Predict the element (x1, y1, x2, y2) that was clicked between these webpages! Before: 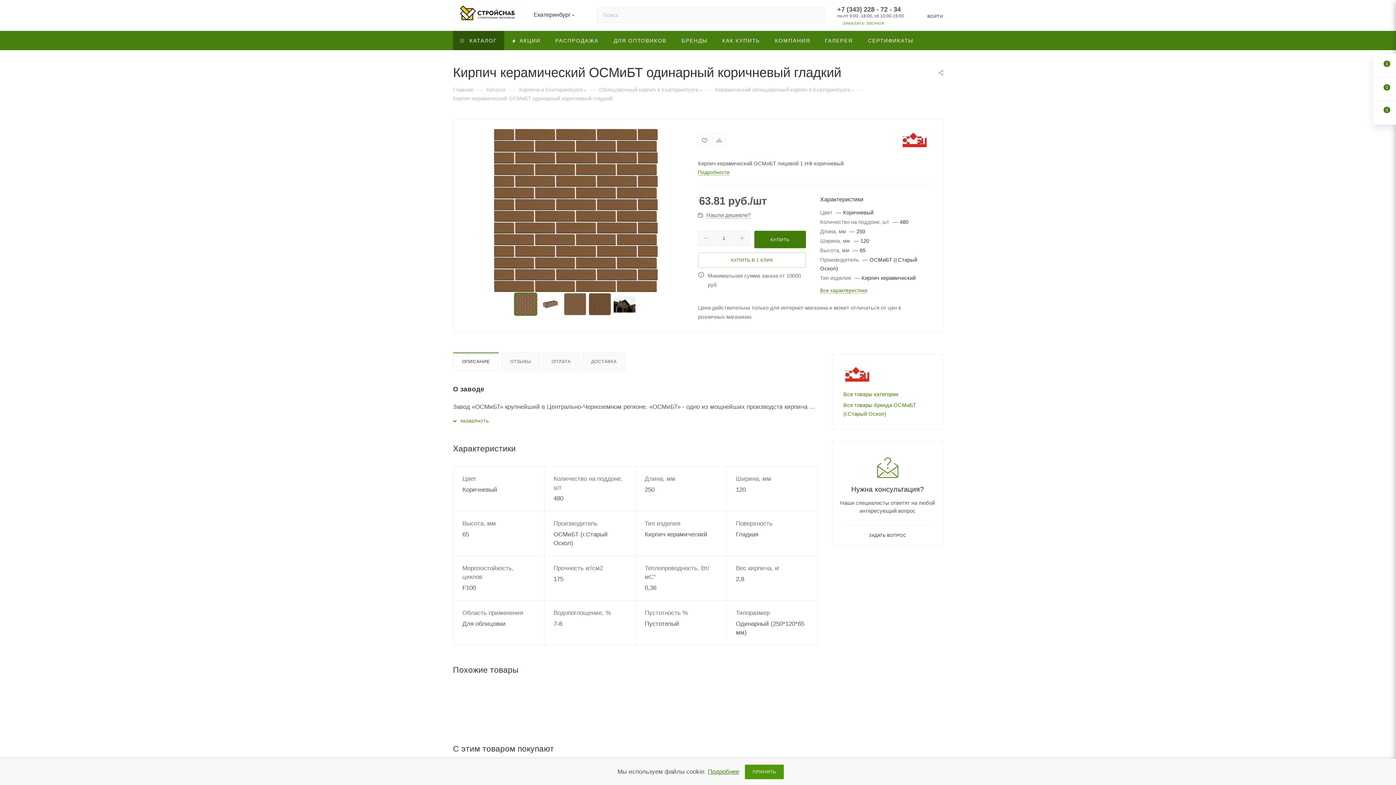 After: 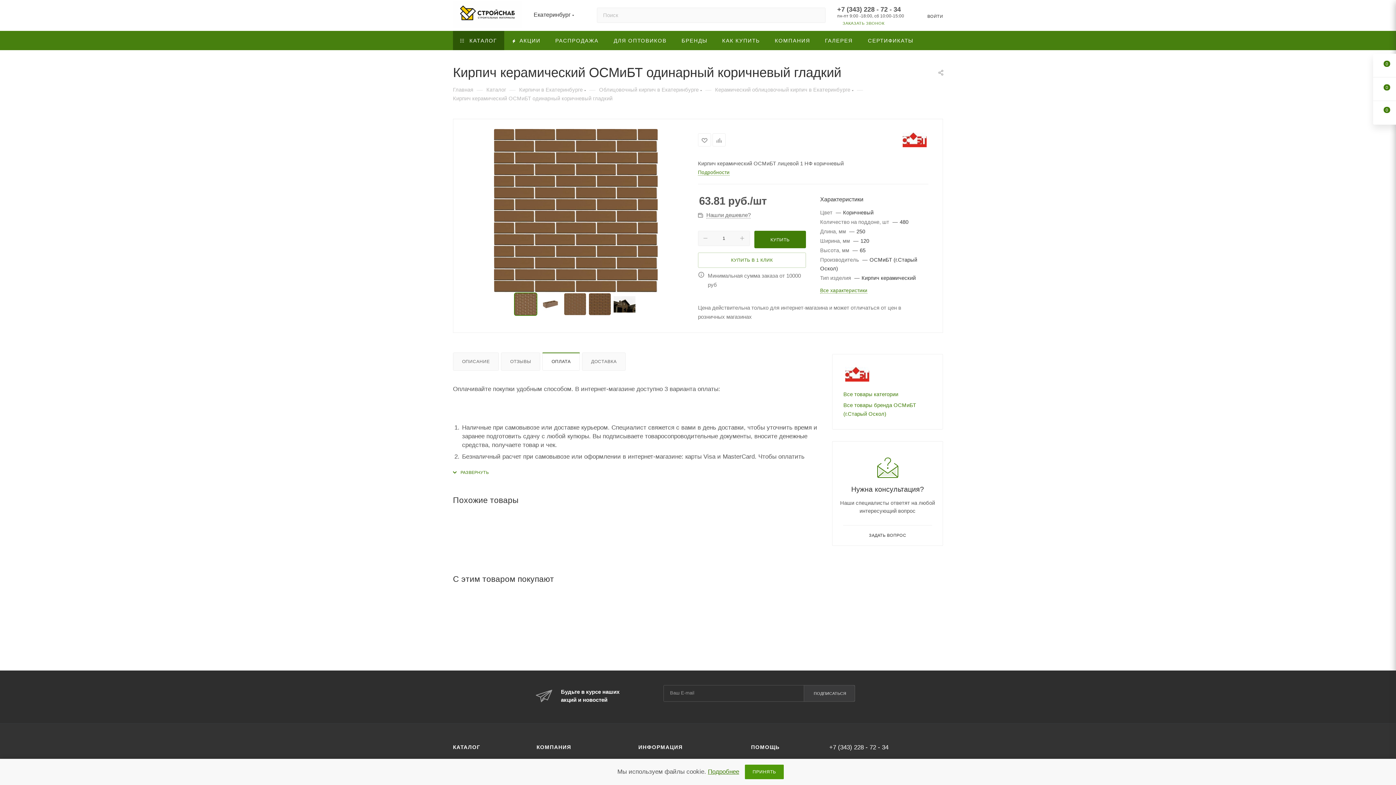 Action: bbox: (542, 352, 579, 370) label: ОПЛАТА